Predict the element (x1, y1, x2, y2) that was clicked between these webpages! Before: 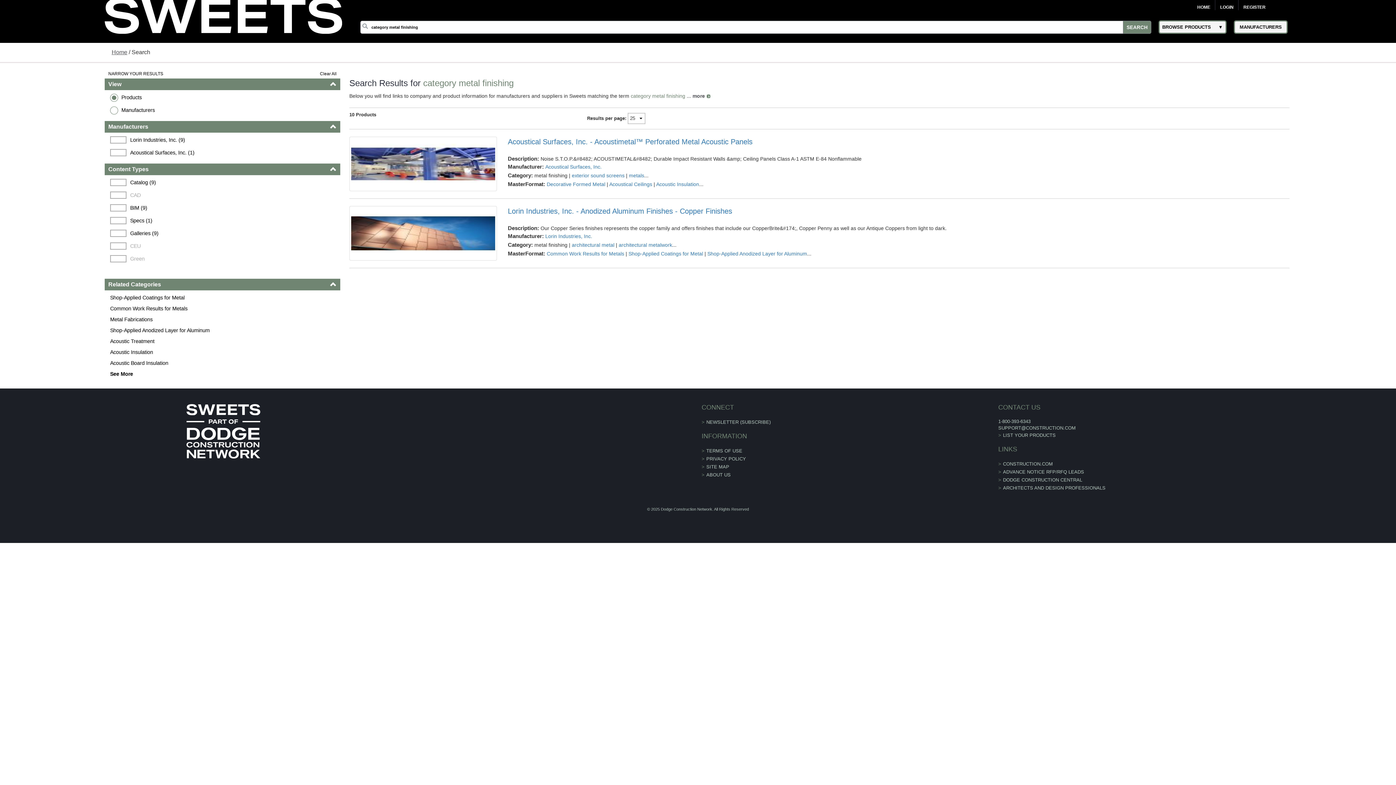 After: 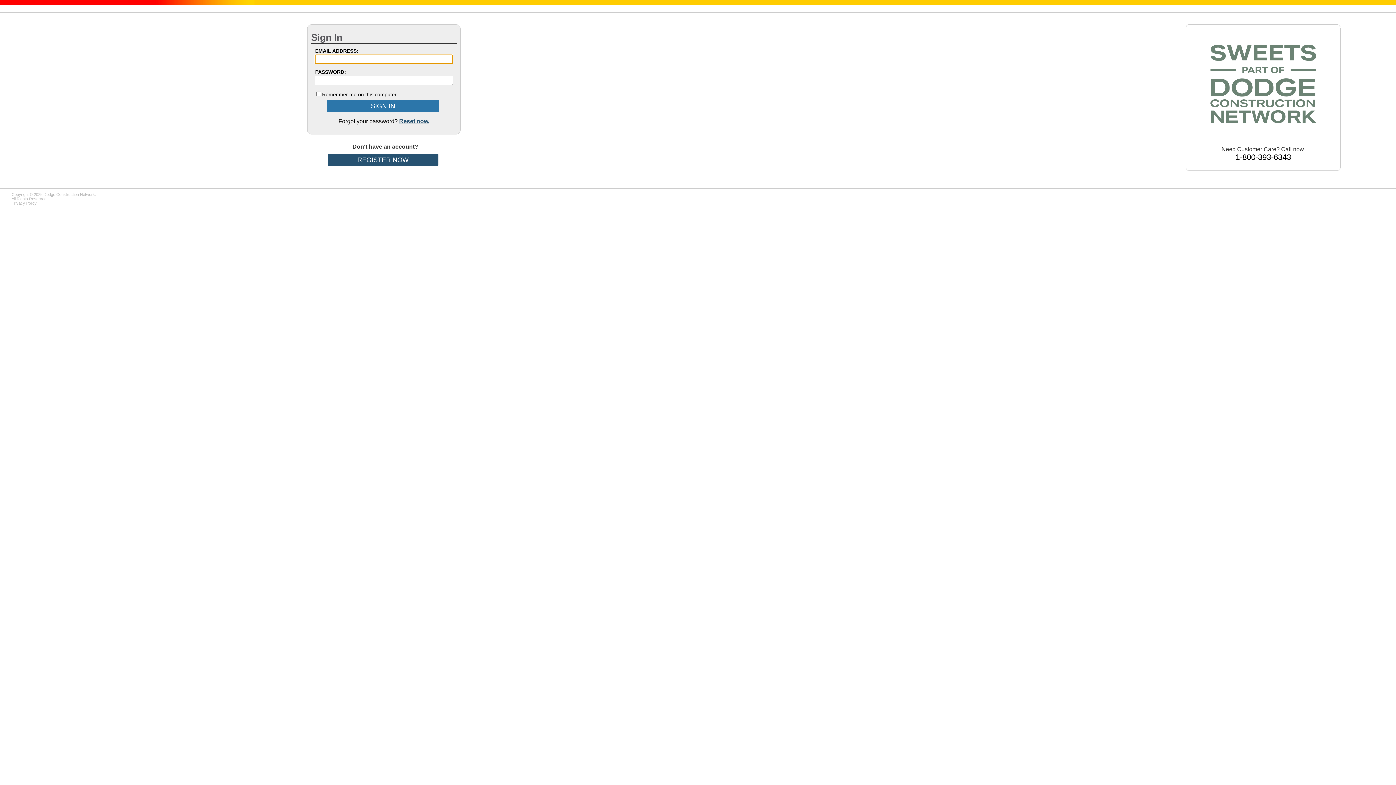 Action: bbox: (1220, 4, 1233, 9) label: LOGIN